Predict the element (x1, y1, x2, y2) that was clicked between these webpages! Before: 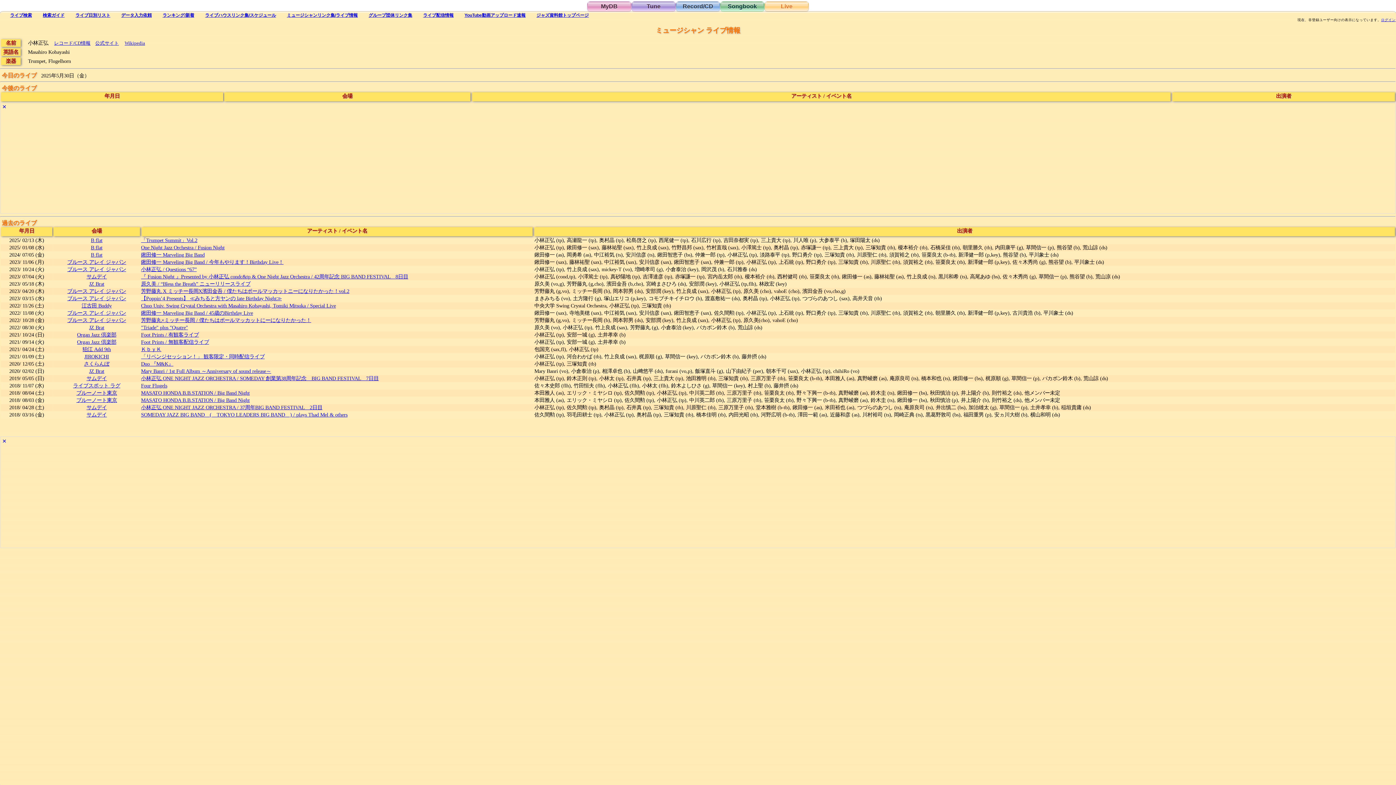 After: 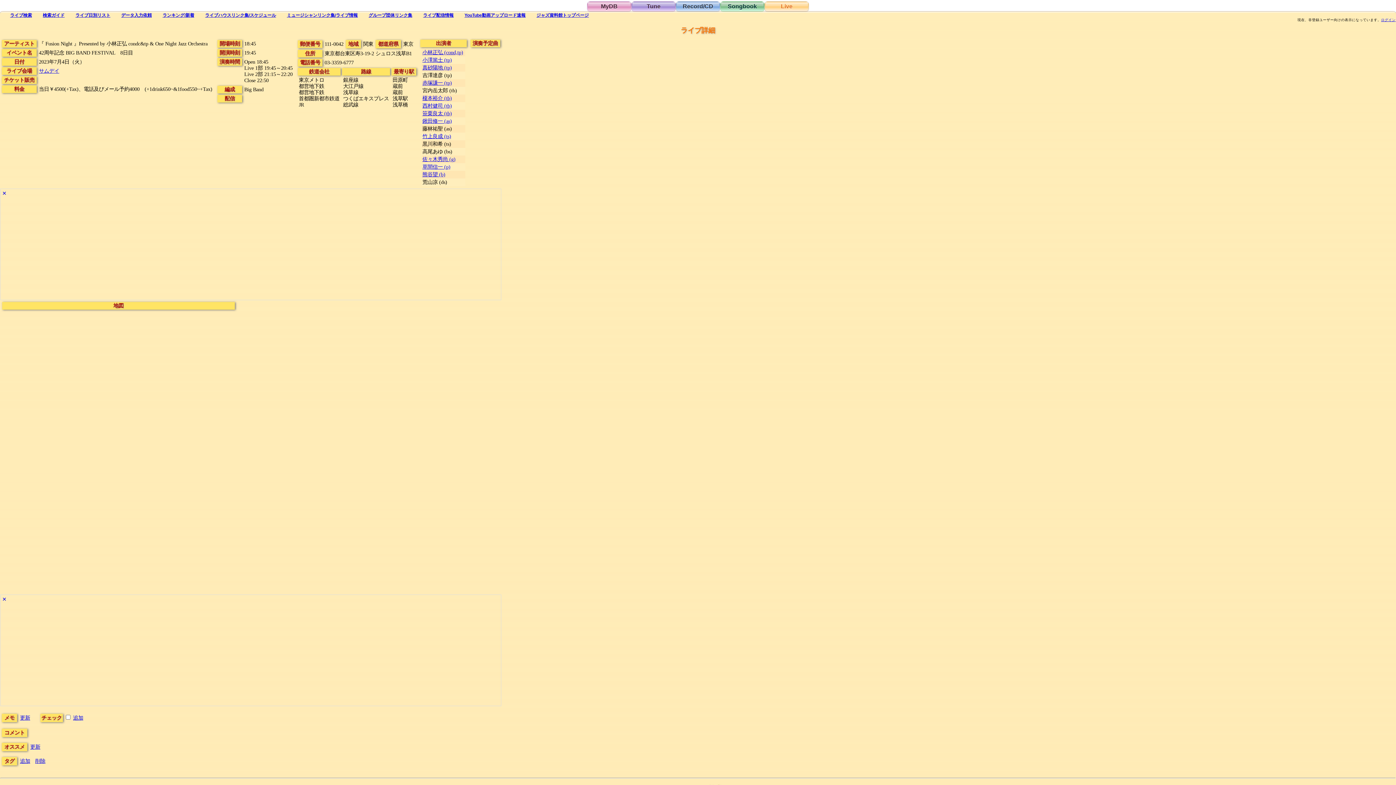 Action: bbox: (141, 273, 408, 279) label: 『 Fusion Night 』Presented by 小林正弘 condc&tp & One Night Jazz Orchestra / 42周年記念 BIG BAND FESTIVAL　8日目